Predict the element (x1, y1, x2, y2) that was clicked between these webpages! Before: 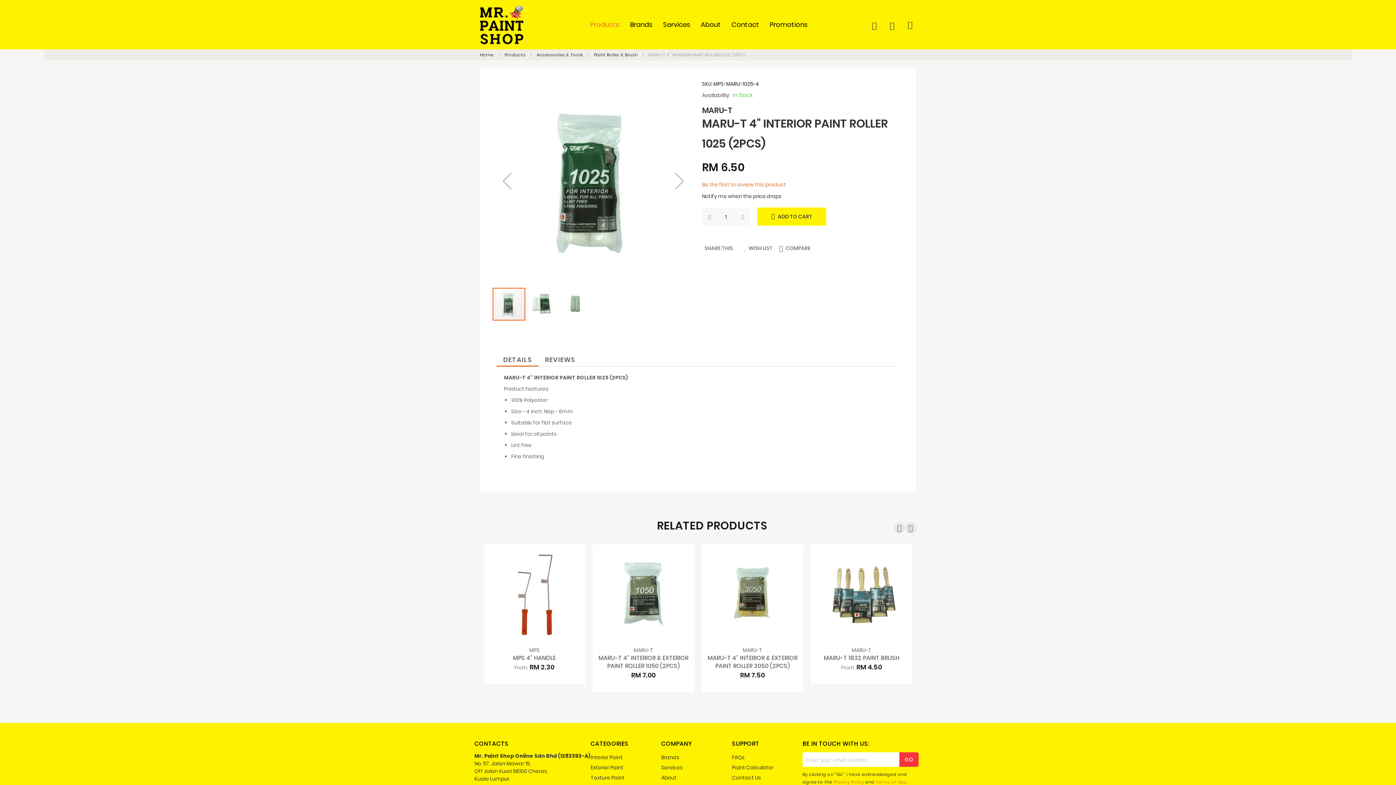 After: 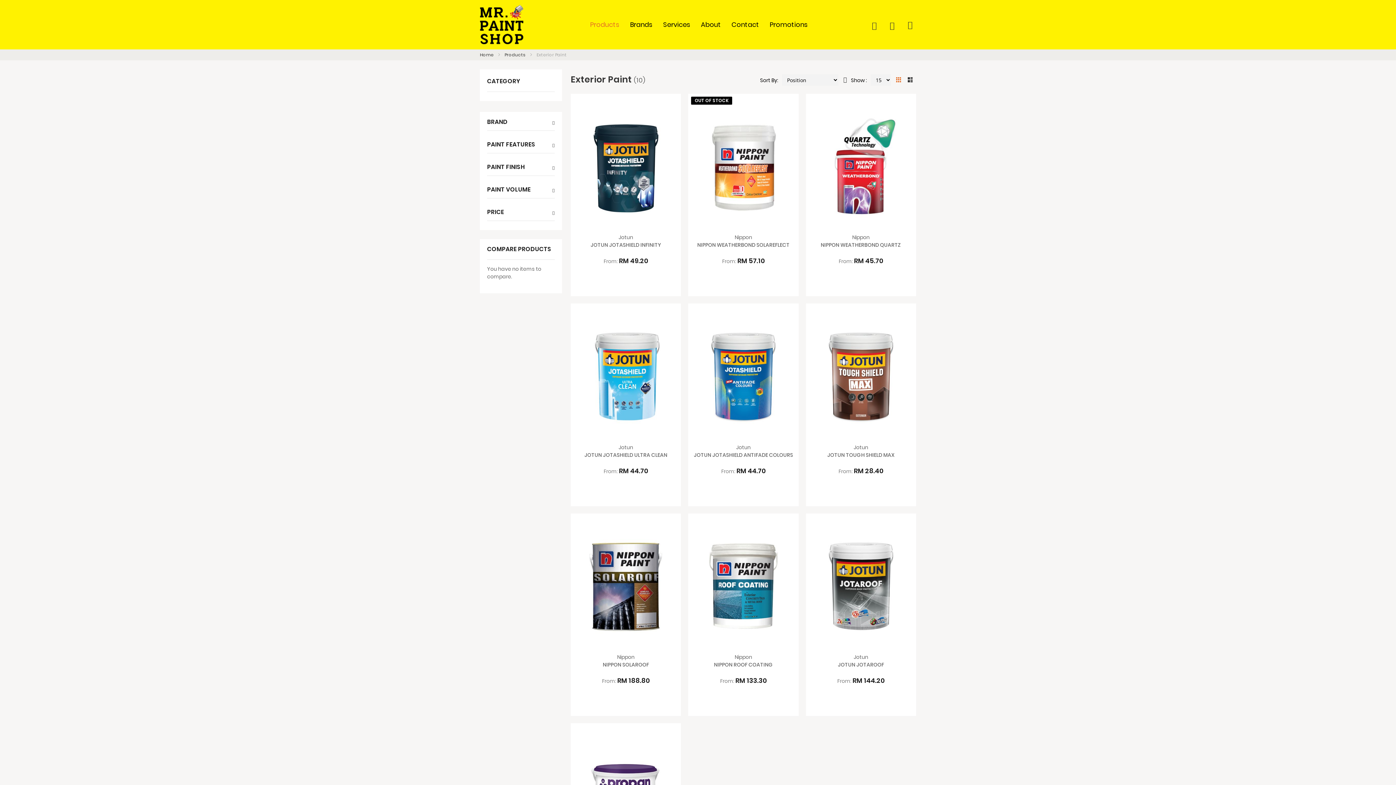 Action: label: Exterior Paint bbox: (590, 762, 661, 773)